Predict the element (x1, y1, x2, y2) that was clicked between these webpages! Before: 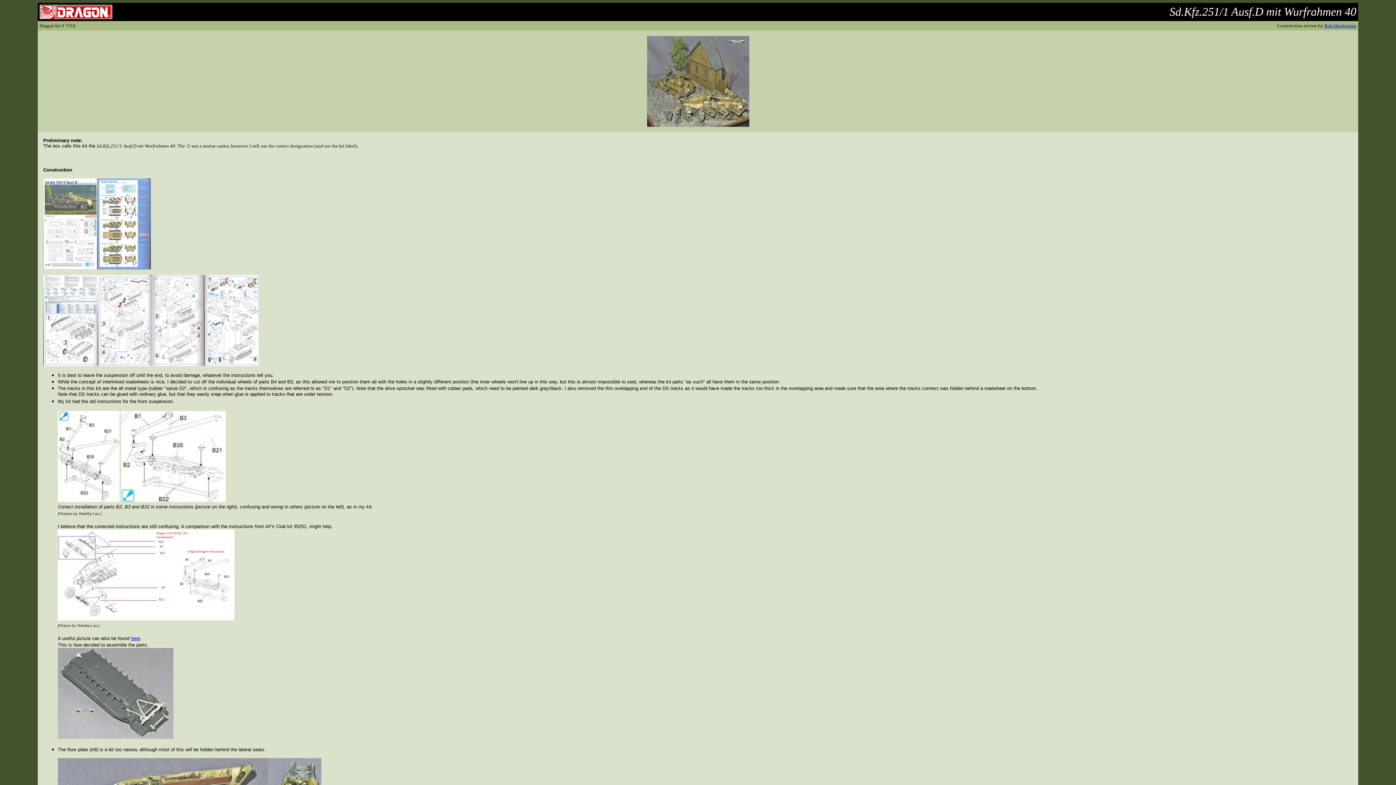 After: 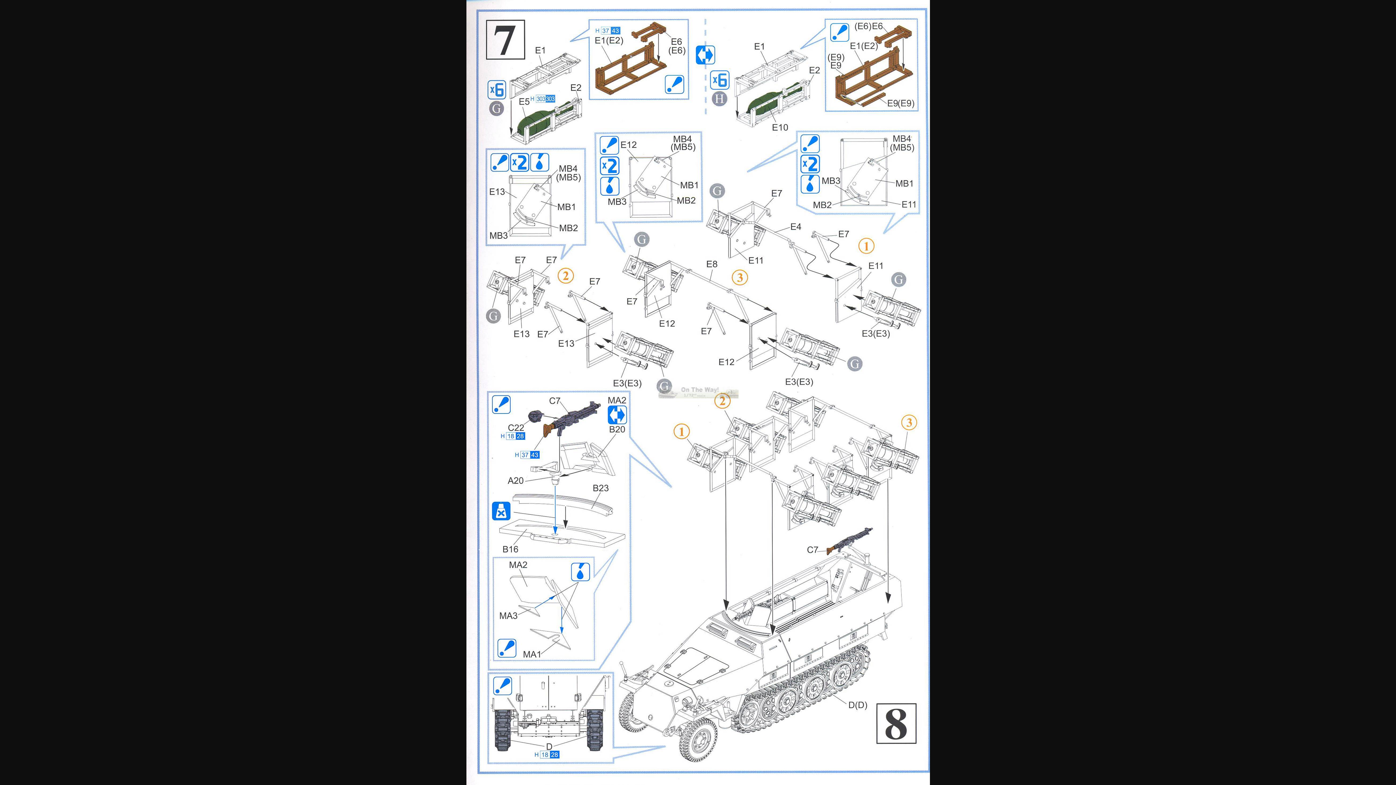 Action: bbox: (205, 361, 258, 367)